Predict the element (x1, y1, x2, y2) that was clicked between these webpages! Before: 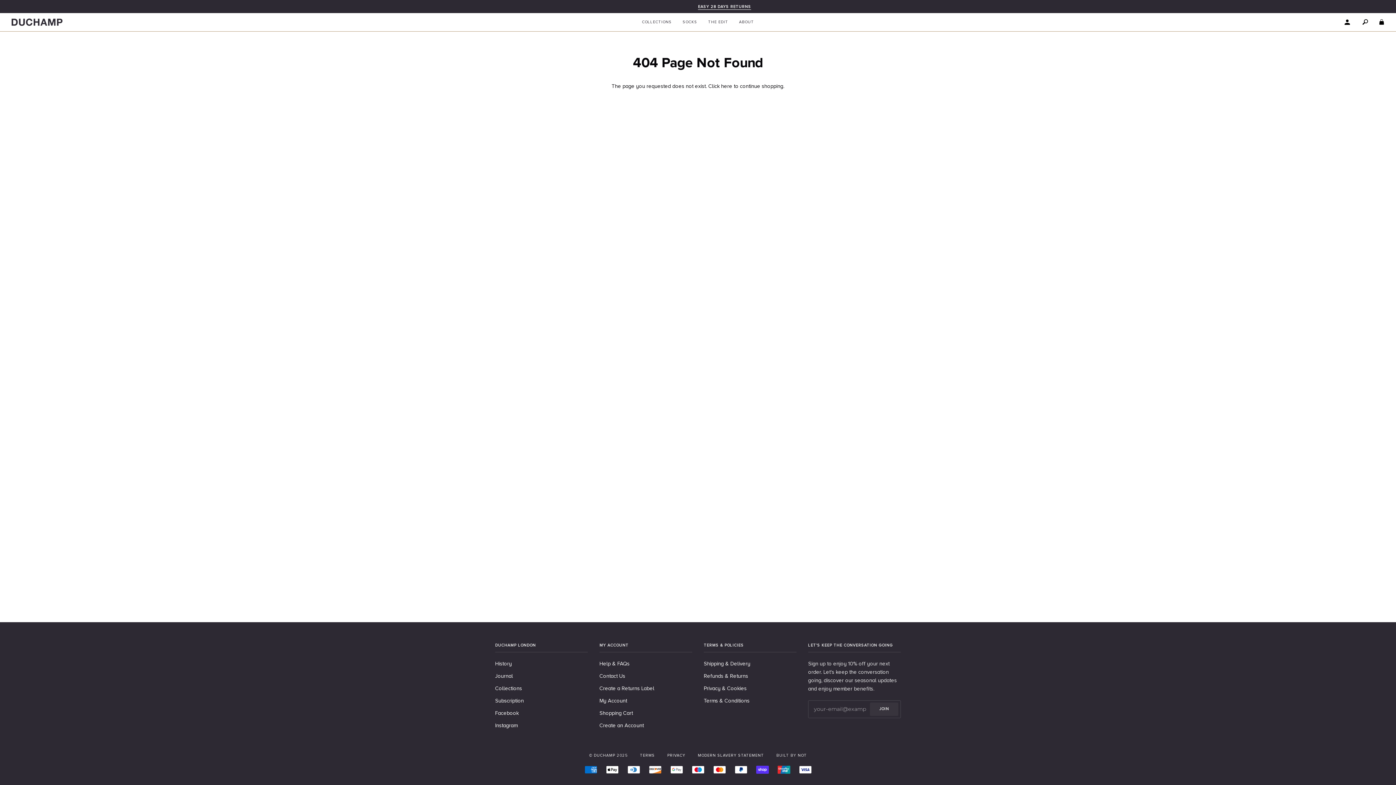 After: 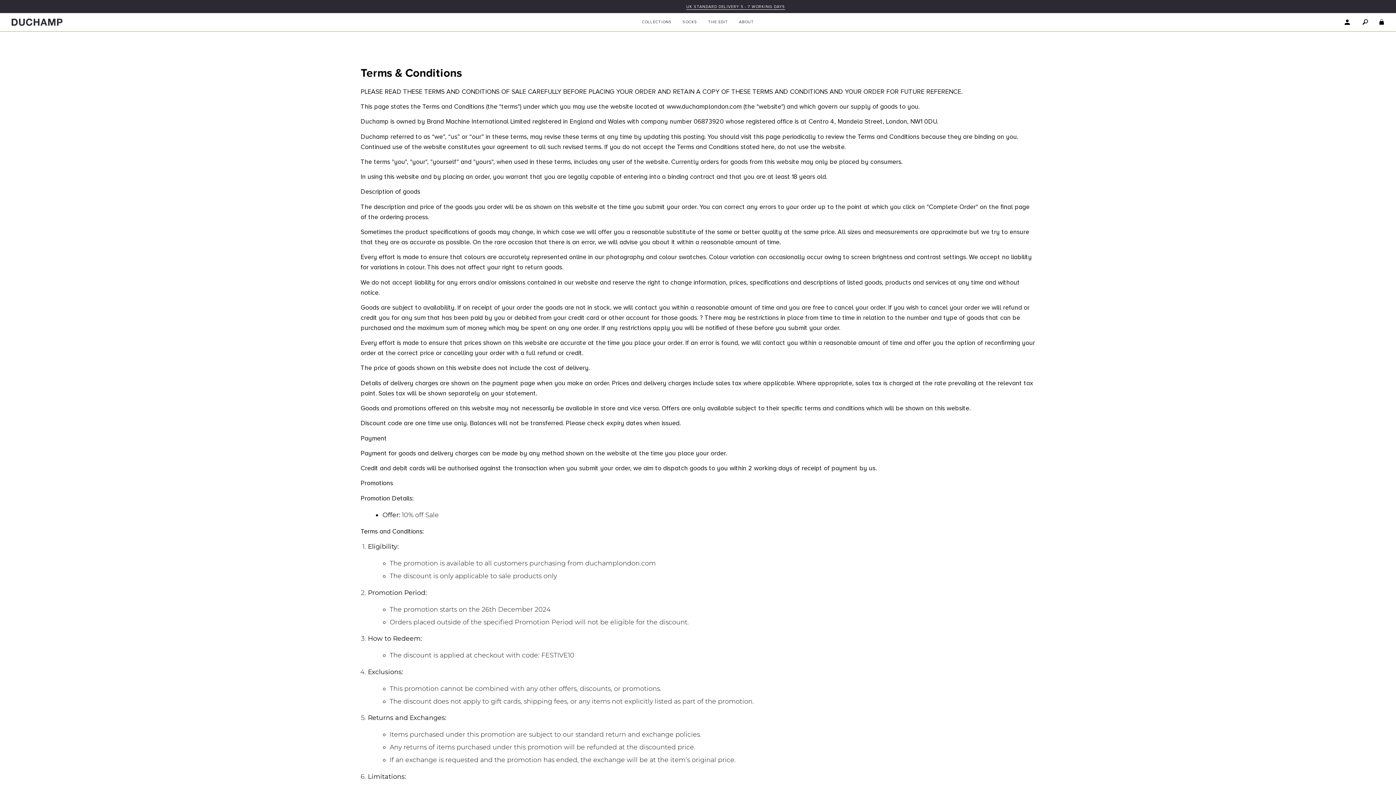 Action: bbox: (704, 698, 749, 704) label: Terms & Conditions